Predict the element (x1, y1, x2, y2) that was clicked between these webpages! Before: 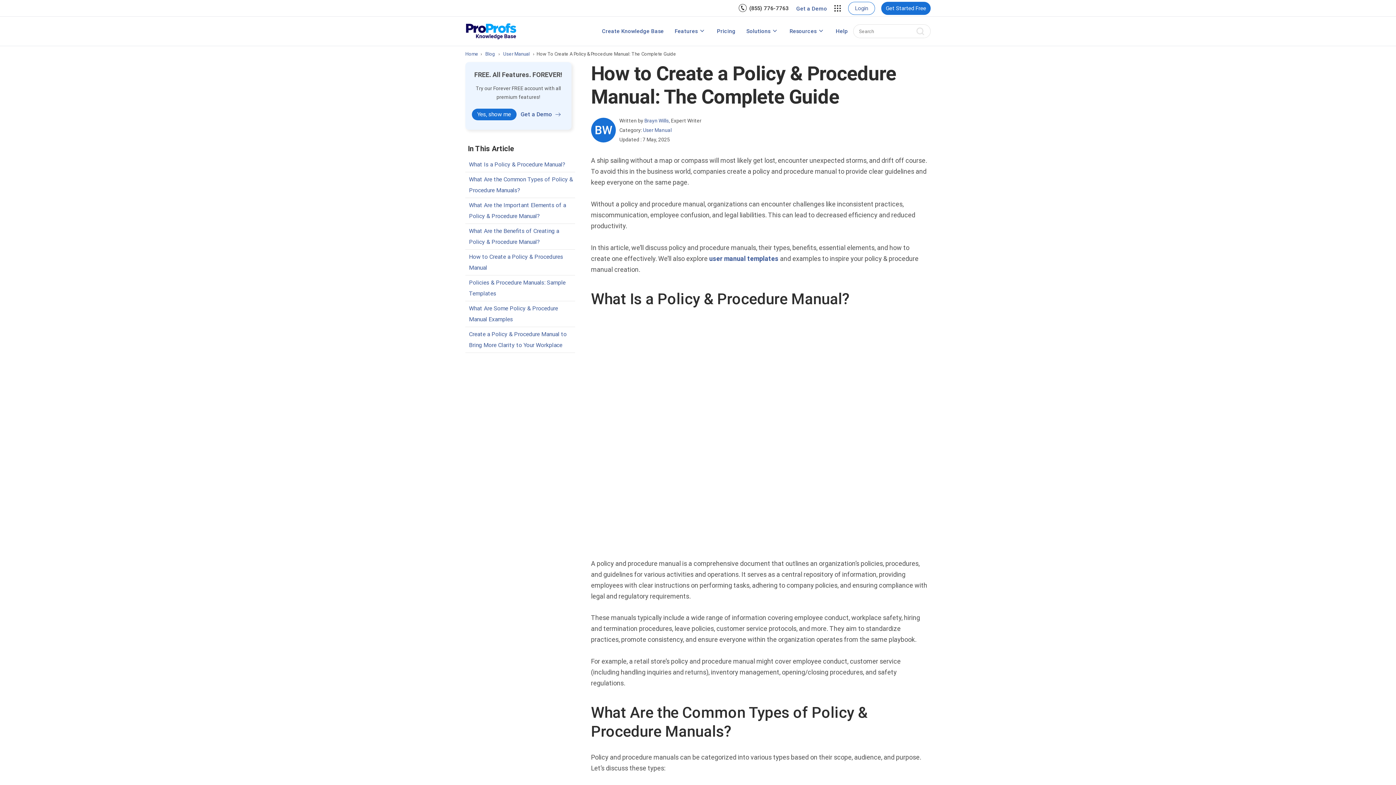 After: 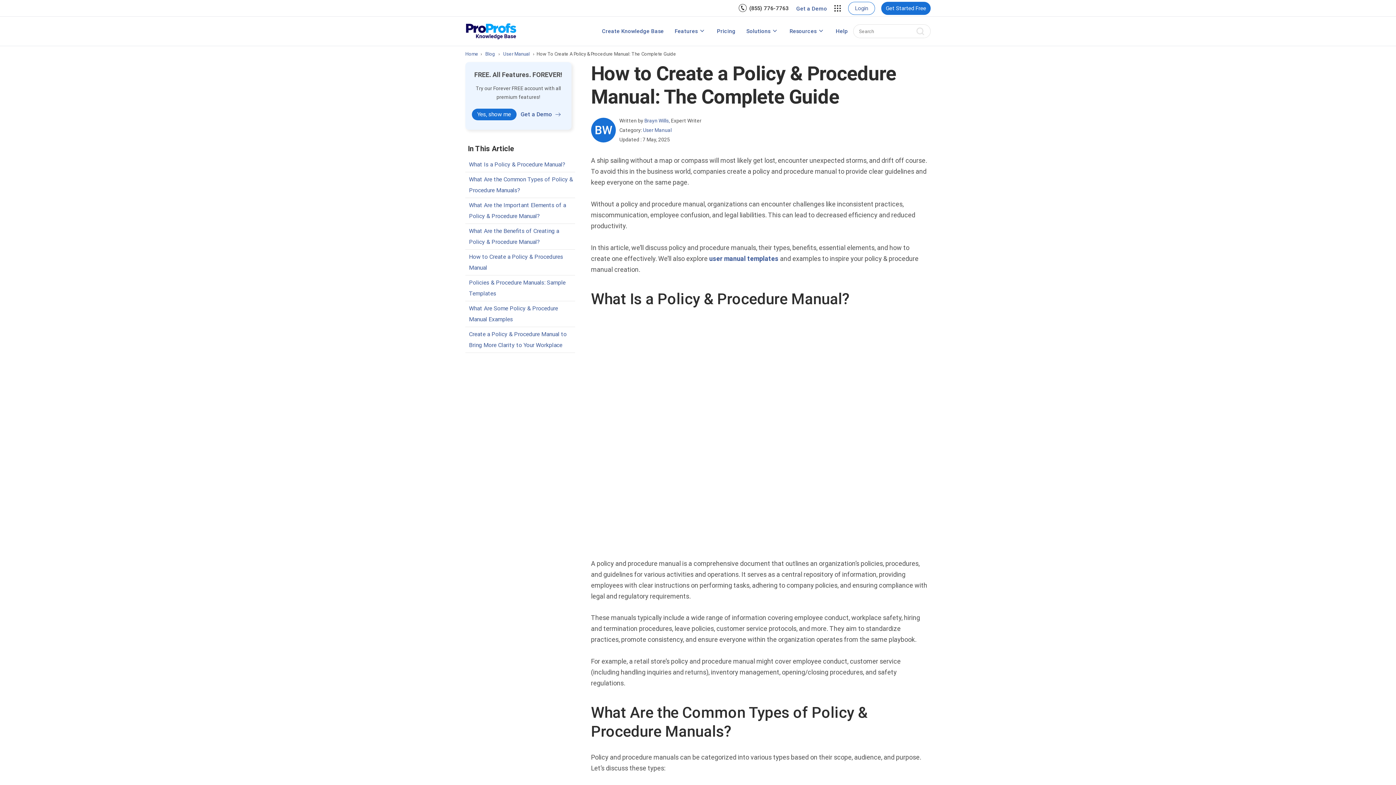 Action: bbox: (749, 6, 789, 10) label: (855) 776-7763